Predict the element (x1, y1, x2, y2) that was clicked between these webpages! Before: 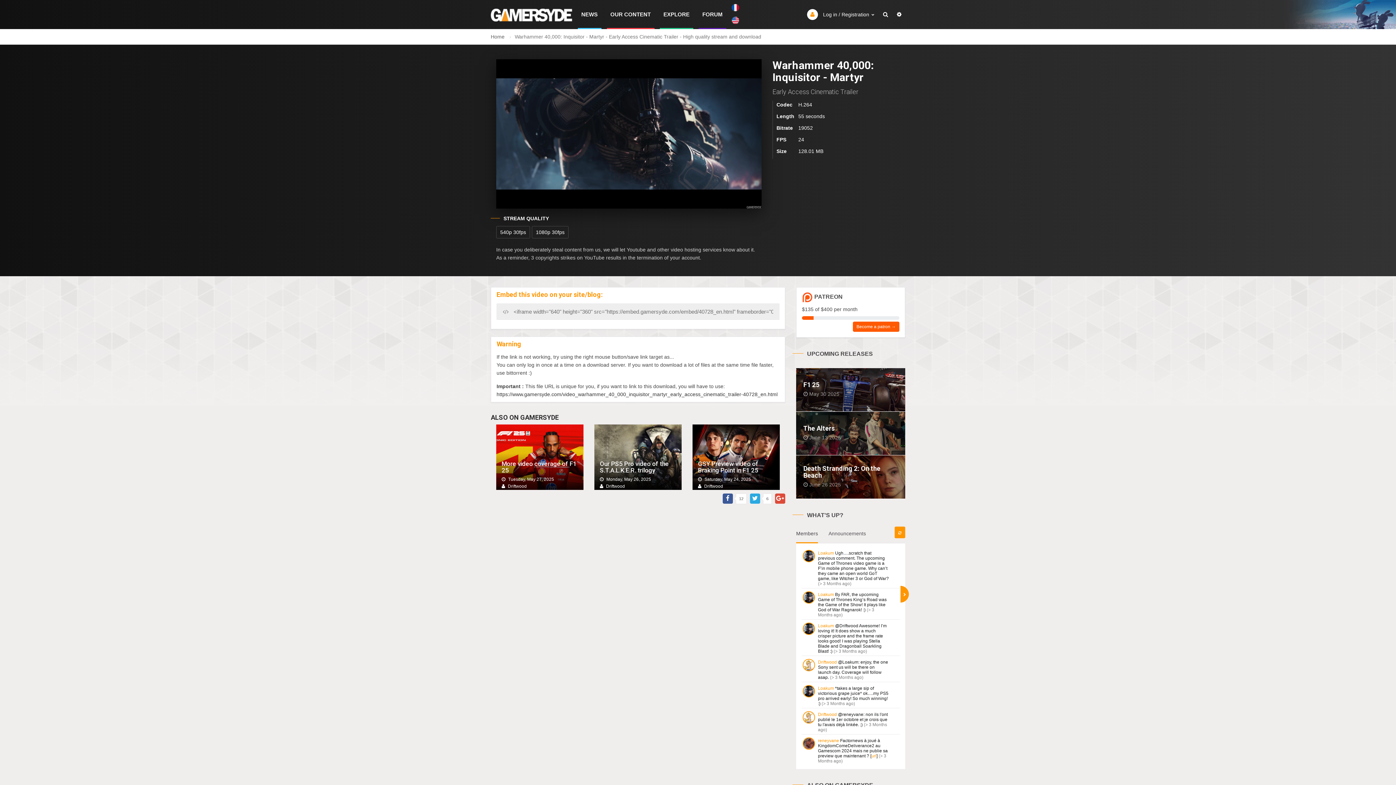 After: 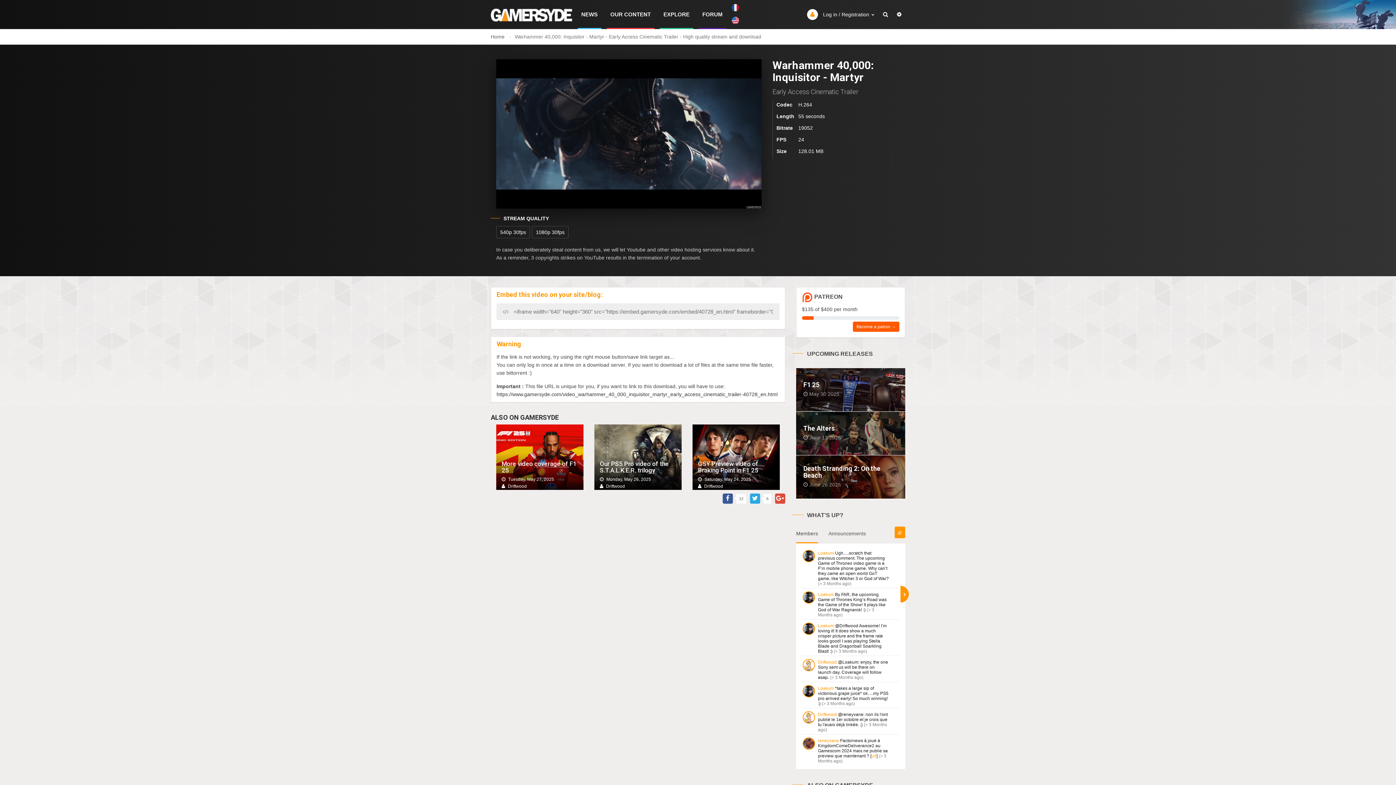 Action: label: Loakum bbox: (818, 550, 834, 555)